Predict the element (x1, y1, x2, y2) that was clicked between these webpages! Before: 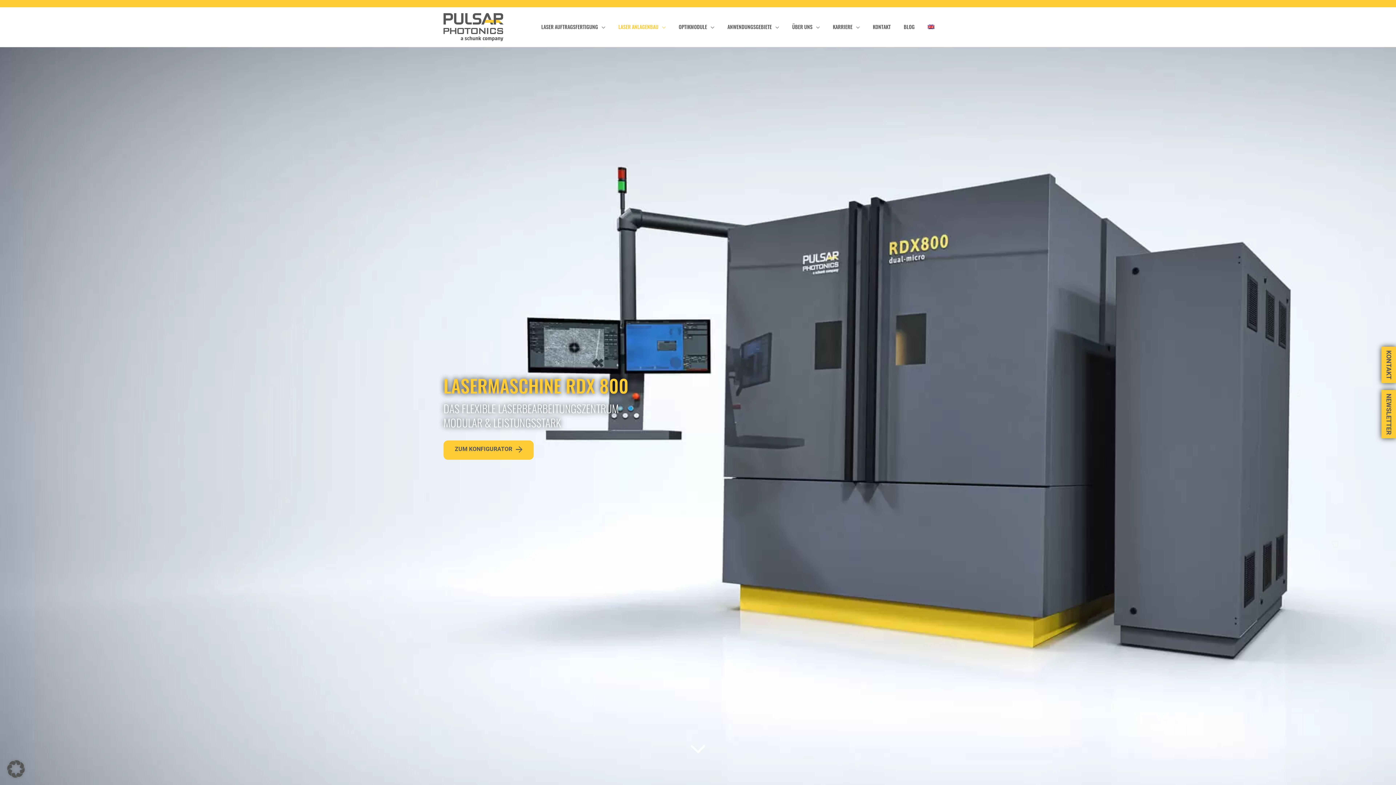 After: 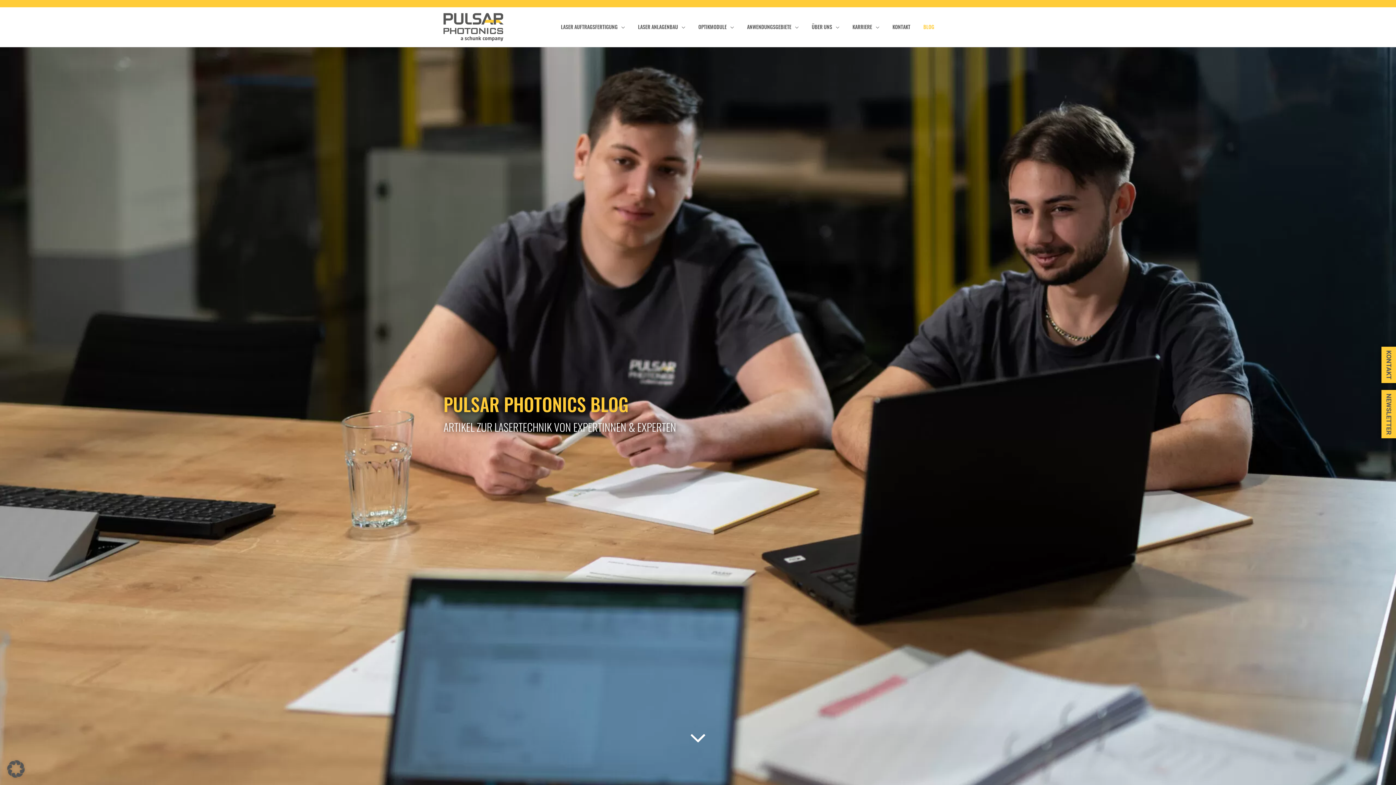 Action: bbox: (897, 7, 921, 46) label: BLOG